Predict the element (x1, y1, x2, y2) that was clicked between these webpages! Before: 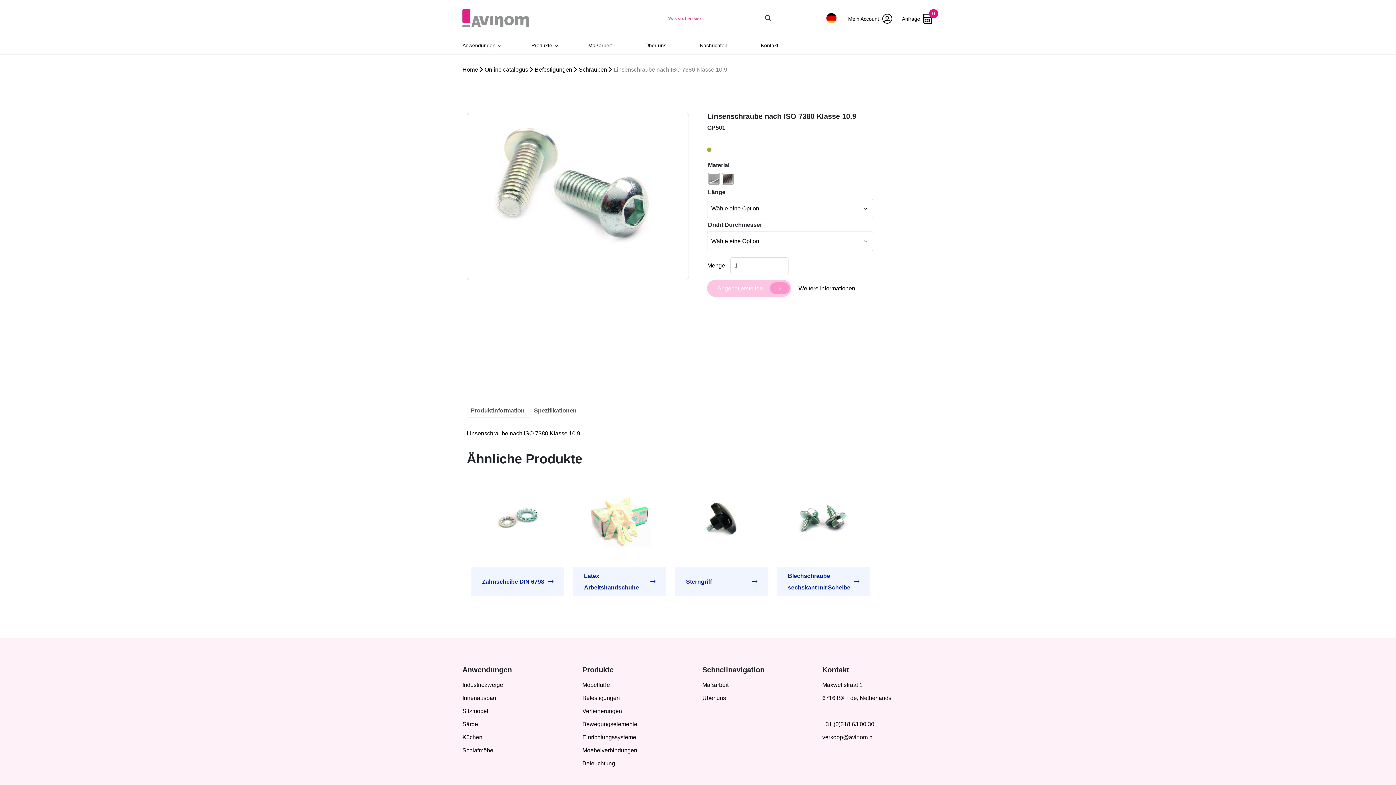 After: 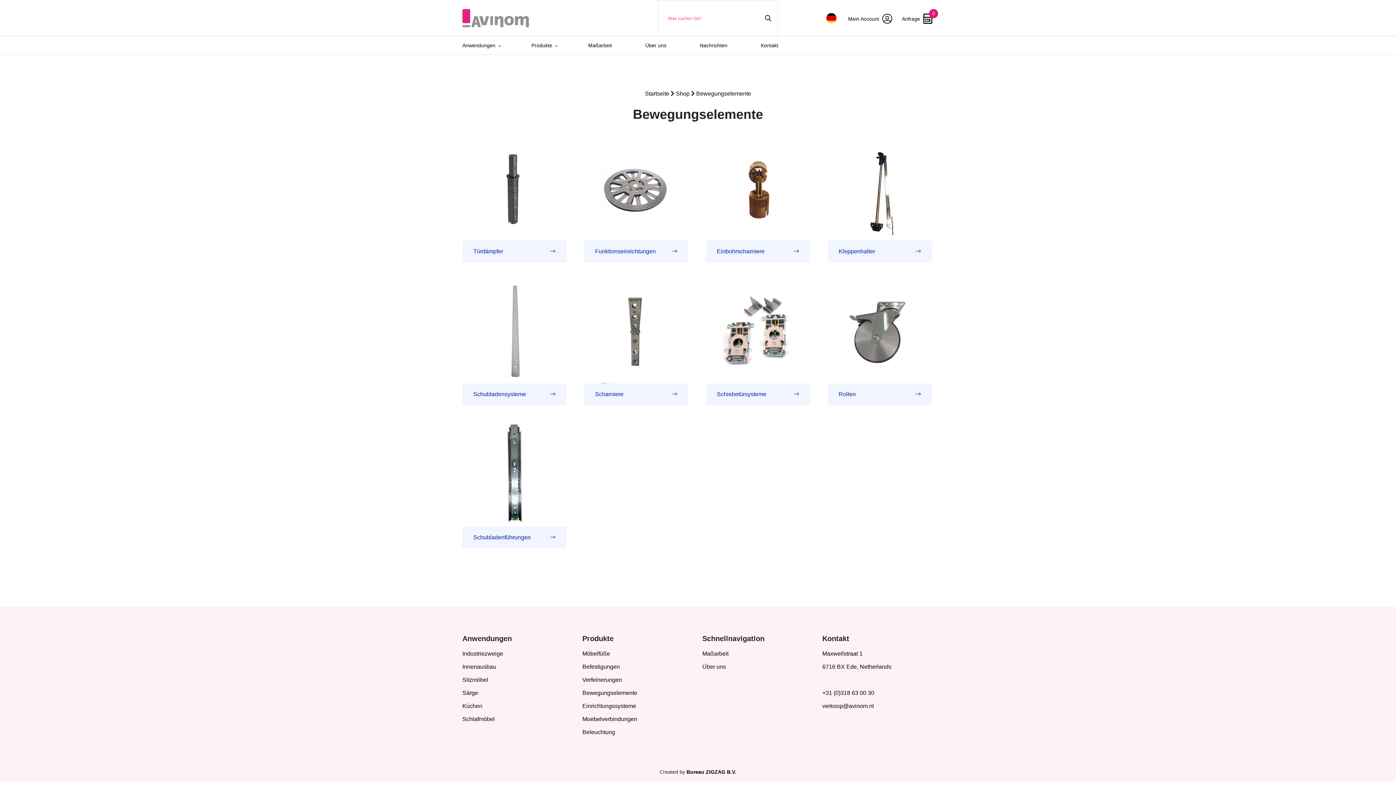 Action: bbox: (582, 721, 637, 727) label: Bewegungselemente